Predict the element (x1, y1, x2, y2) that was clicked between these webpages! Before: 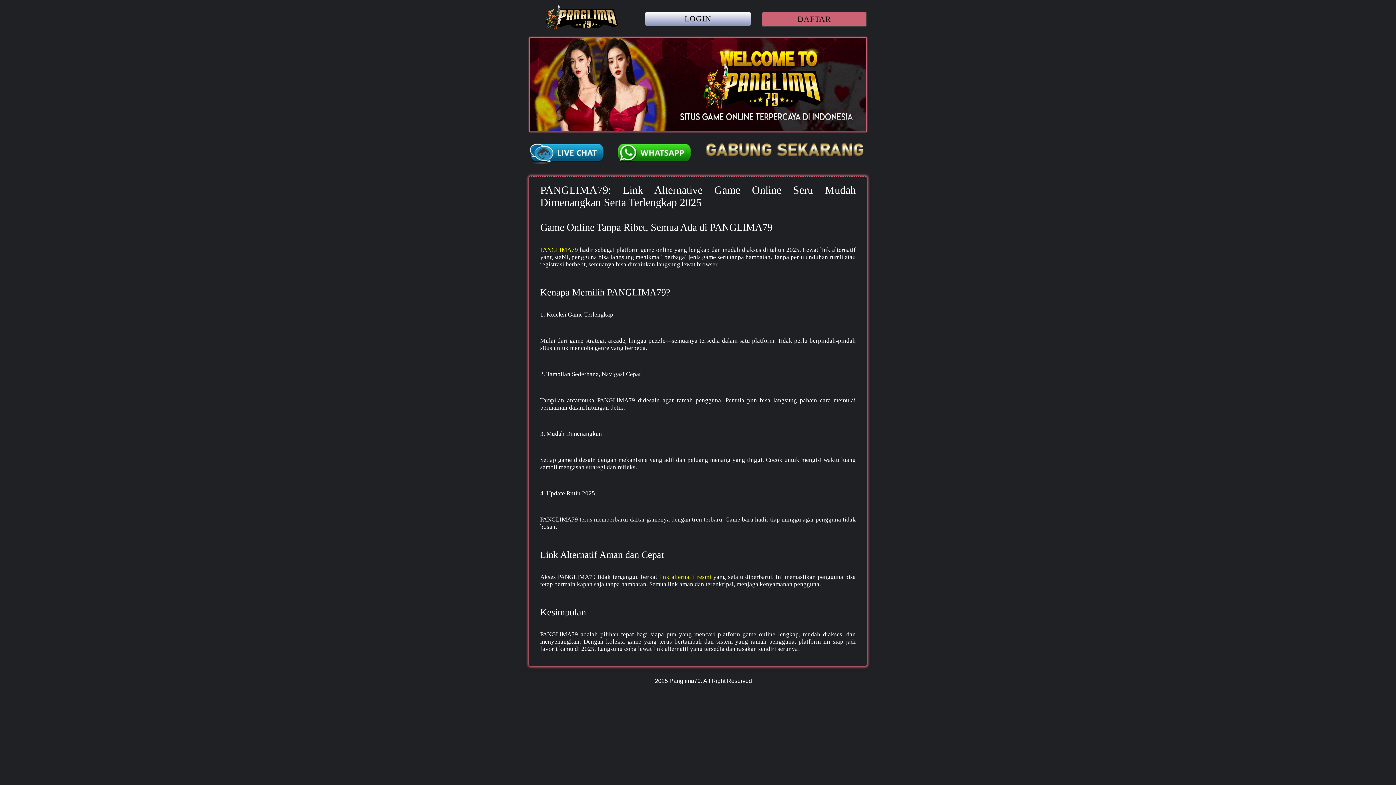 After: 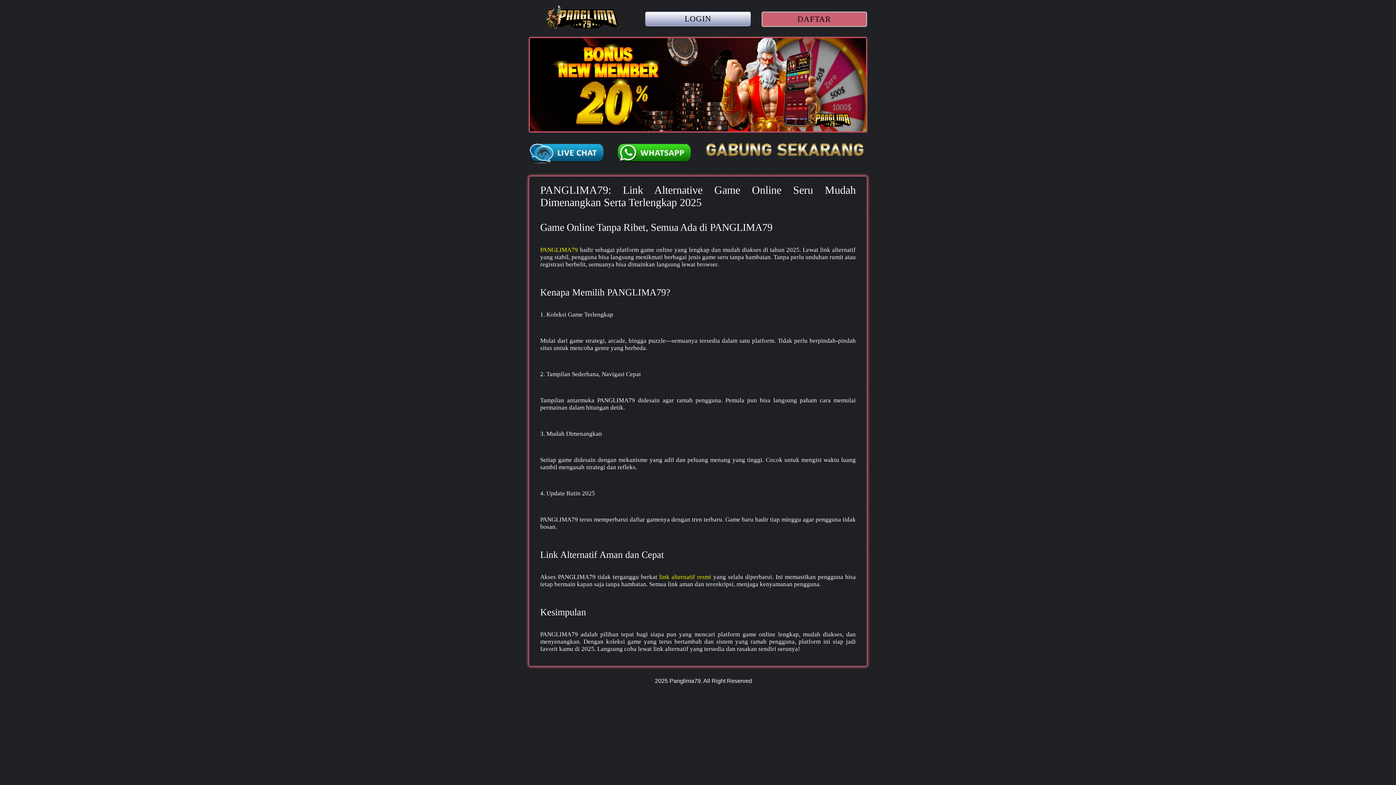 Action: bbox: (529, 141, 605, 163)